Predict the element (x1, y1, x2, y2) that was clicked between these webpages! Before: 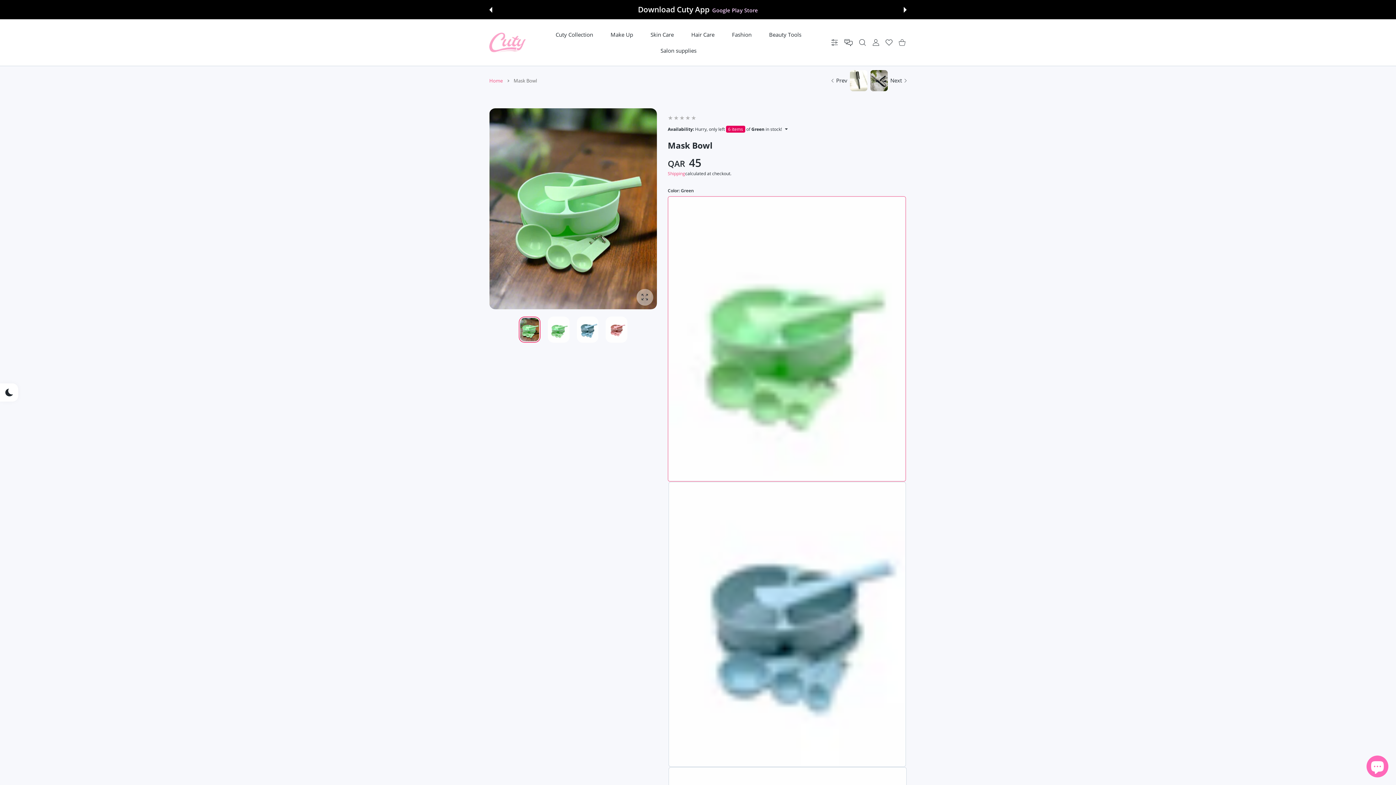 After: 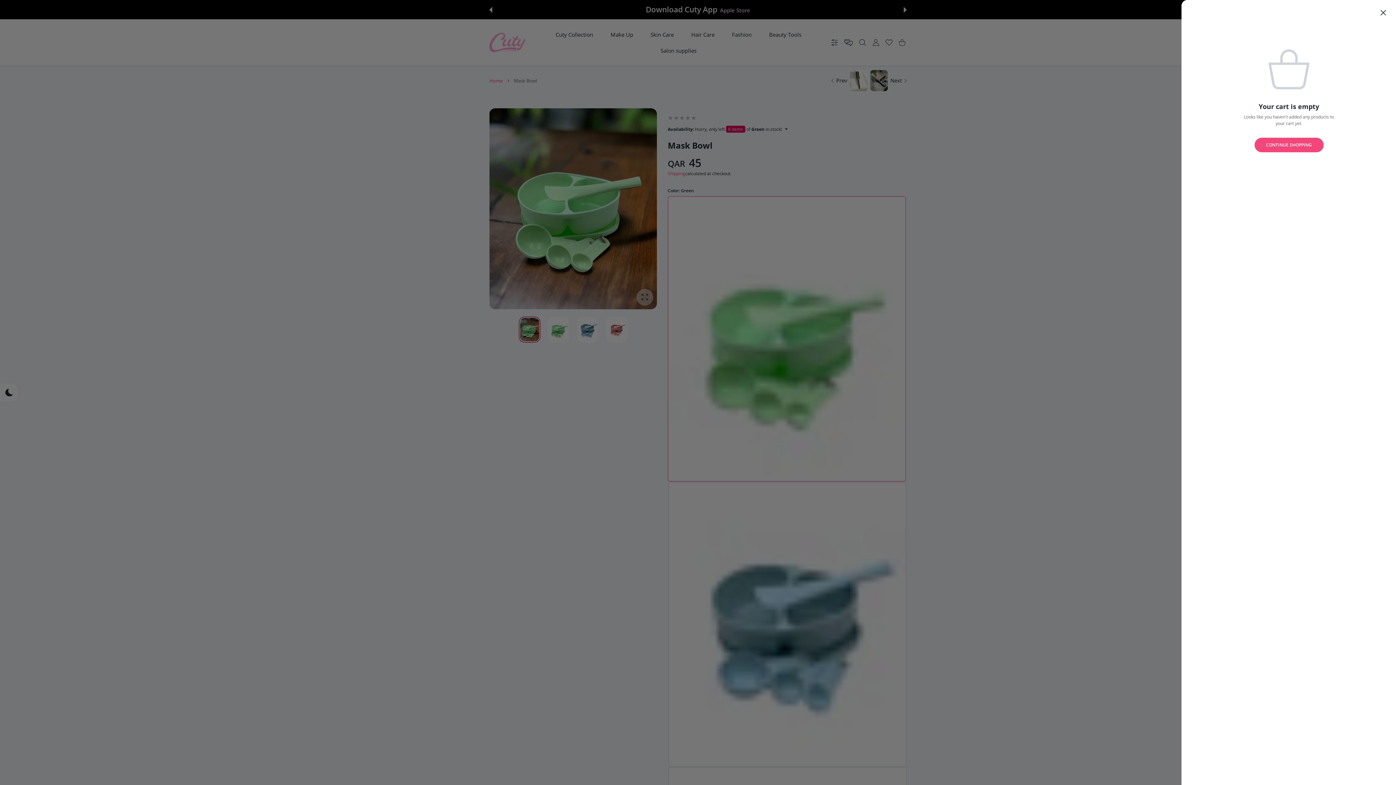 Action: bbox: (895, 39, 909, 45) label: Shopping Cart